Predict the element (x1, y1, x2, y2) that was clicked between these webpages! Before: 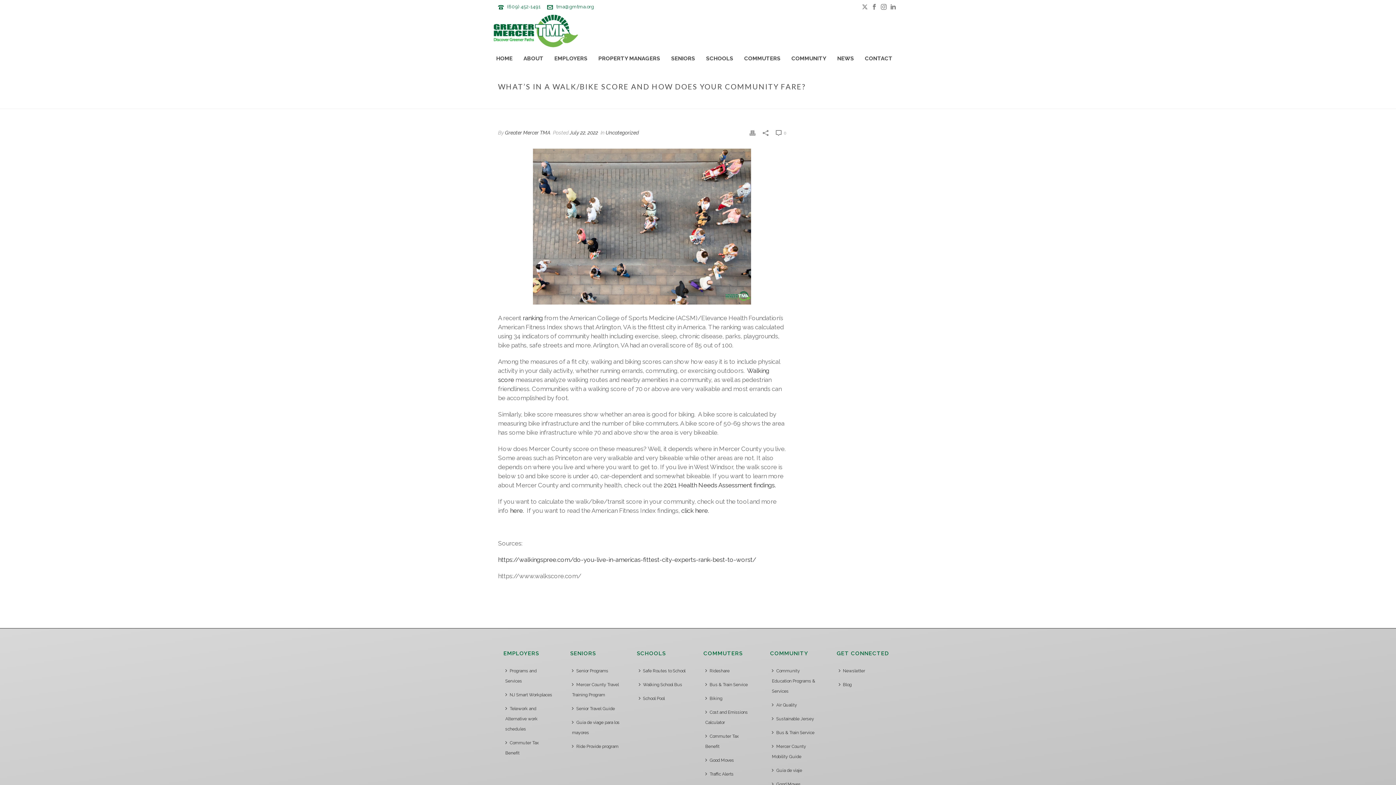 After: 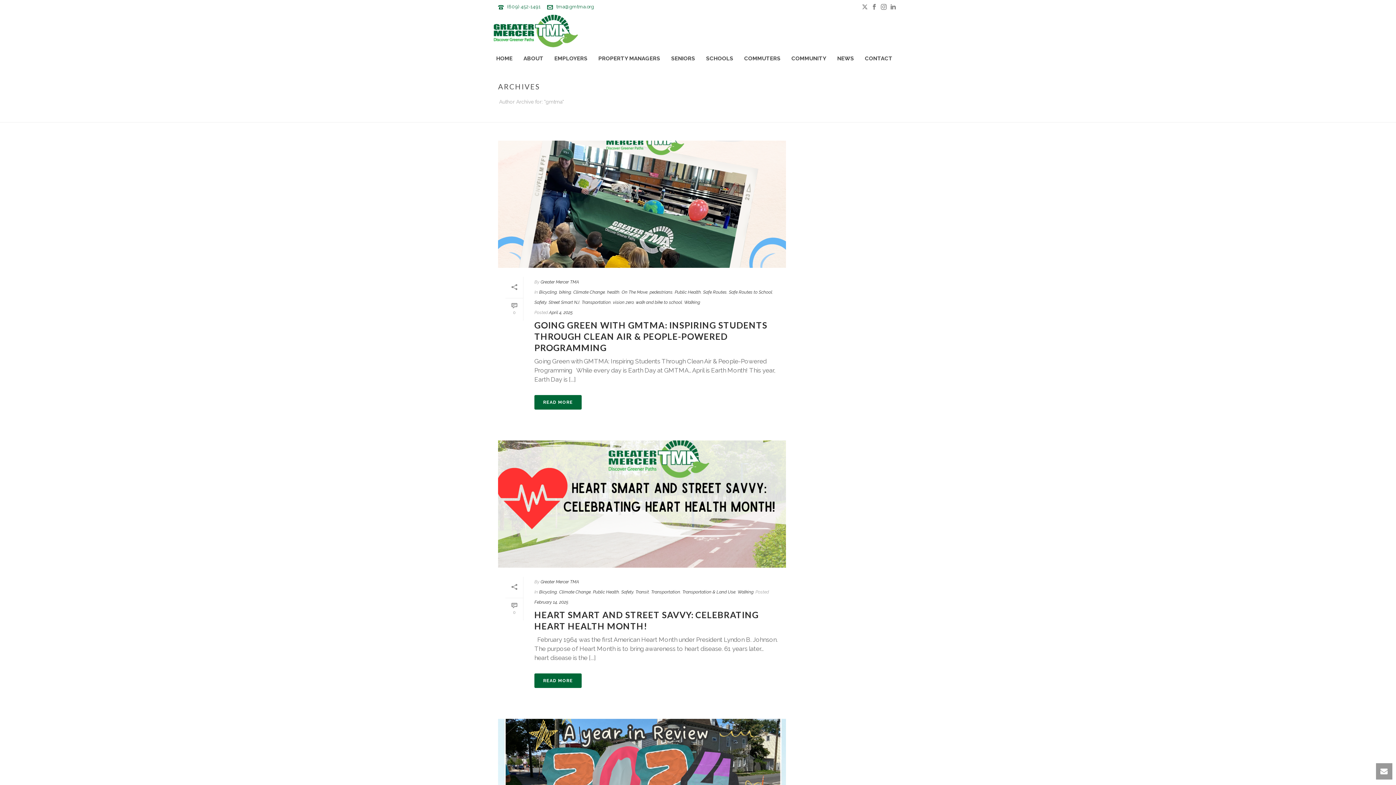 Action: label: Greater Mercer TMA bbox: (505, 129, 550, 135)